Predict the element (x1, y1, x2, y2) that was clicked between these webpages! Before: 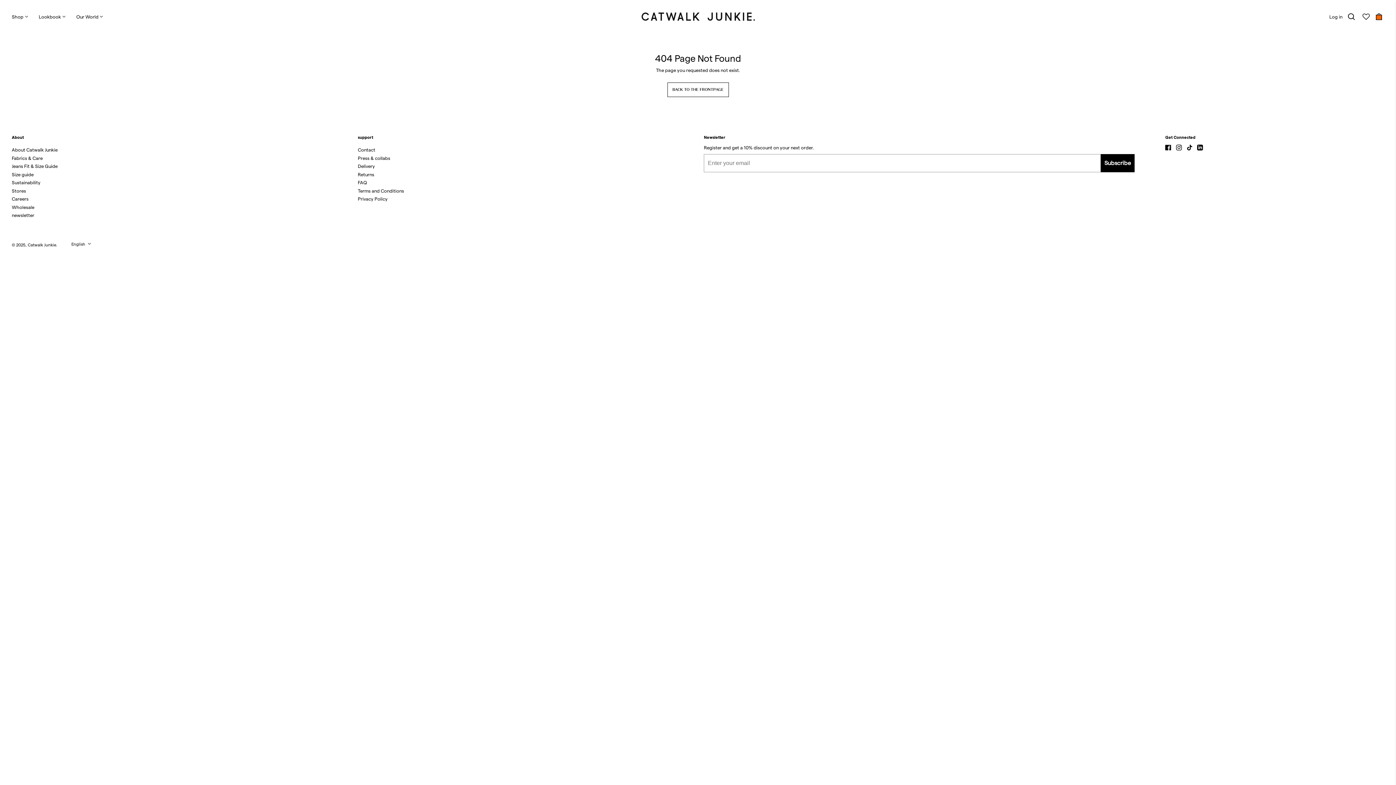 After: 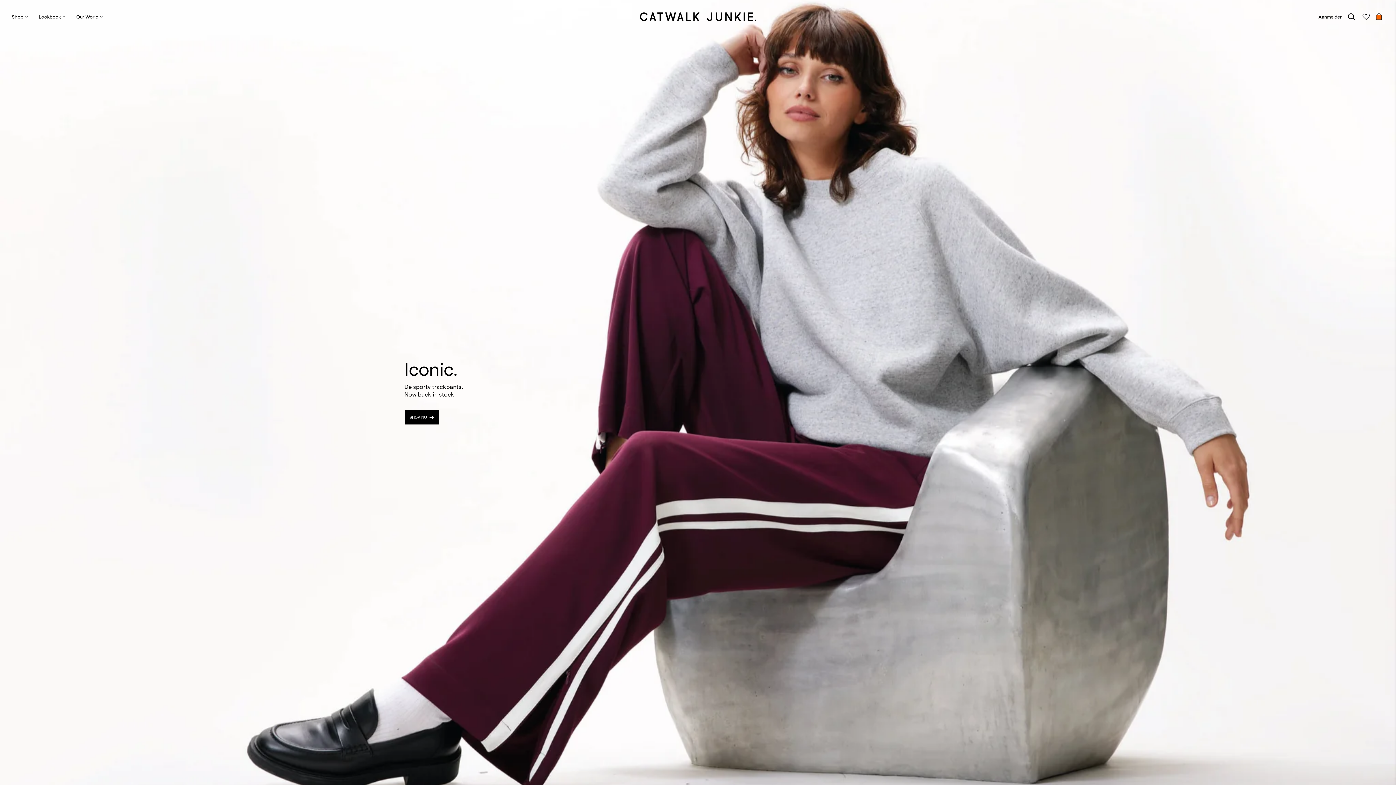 Action: label: Catwalk Junkie bbox: (27, 242, 56, 247)